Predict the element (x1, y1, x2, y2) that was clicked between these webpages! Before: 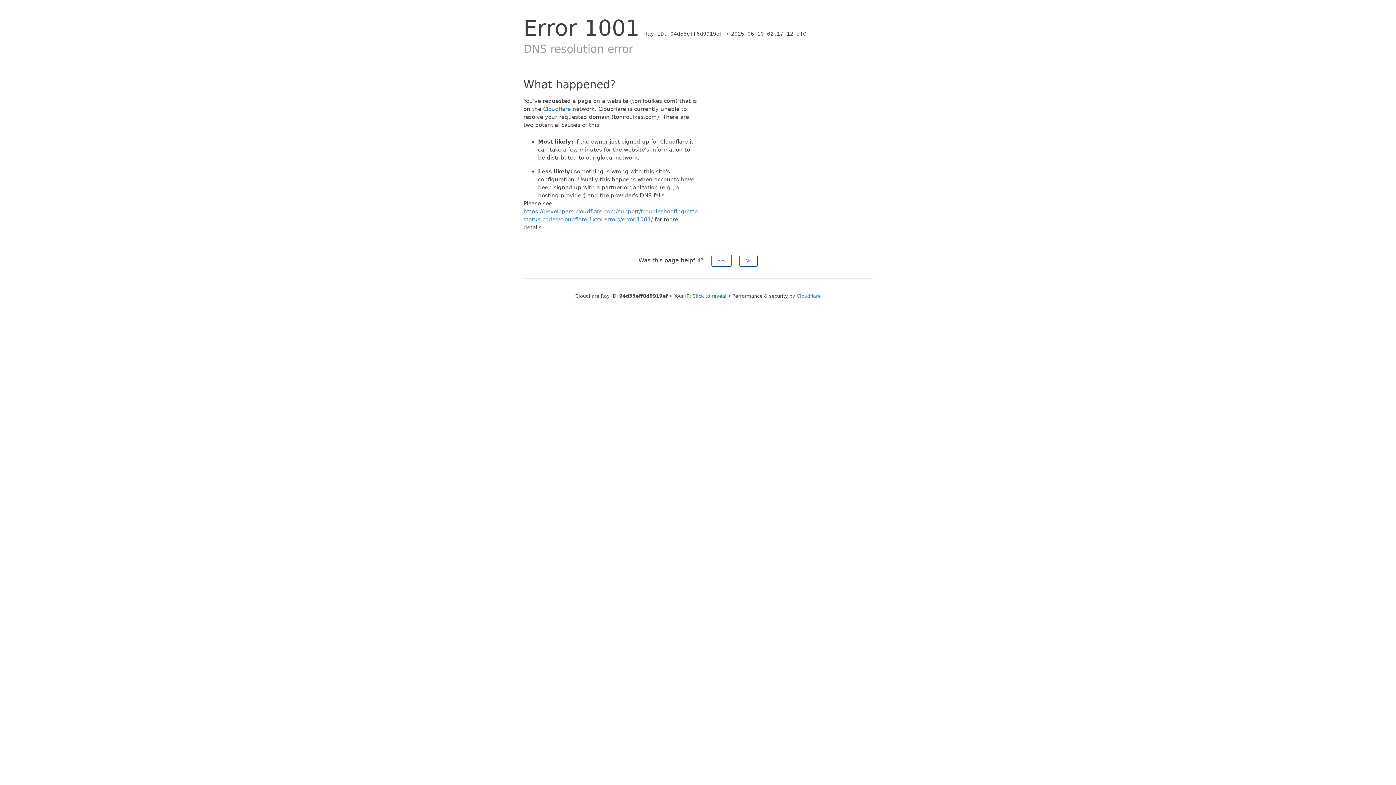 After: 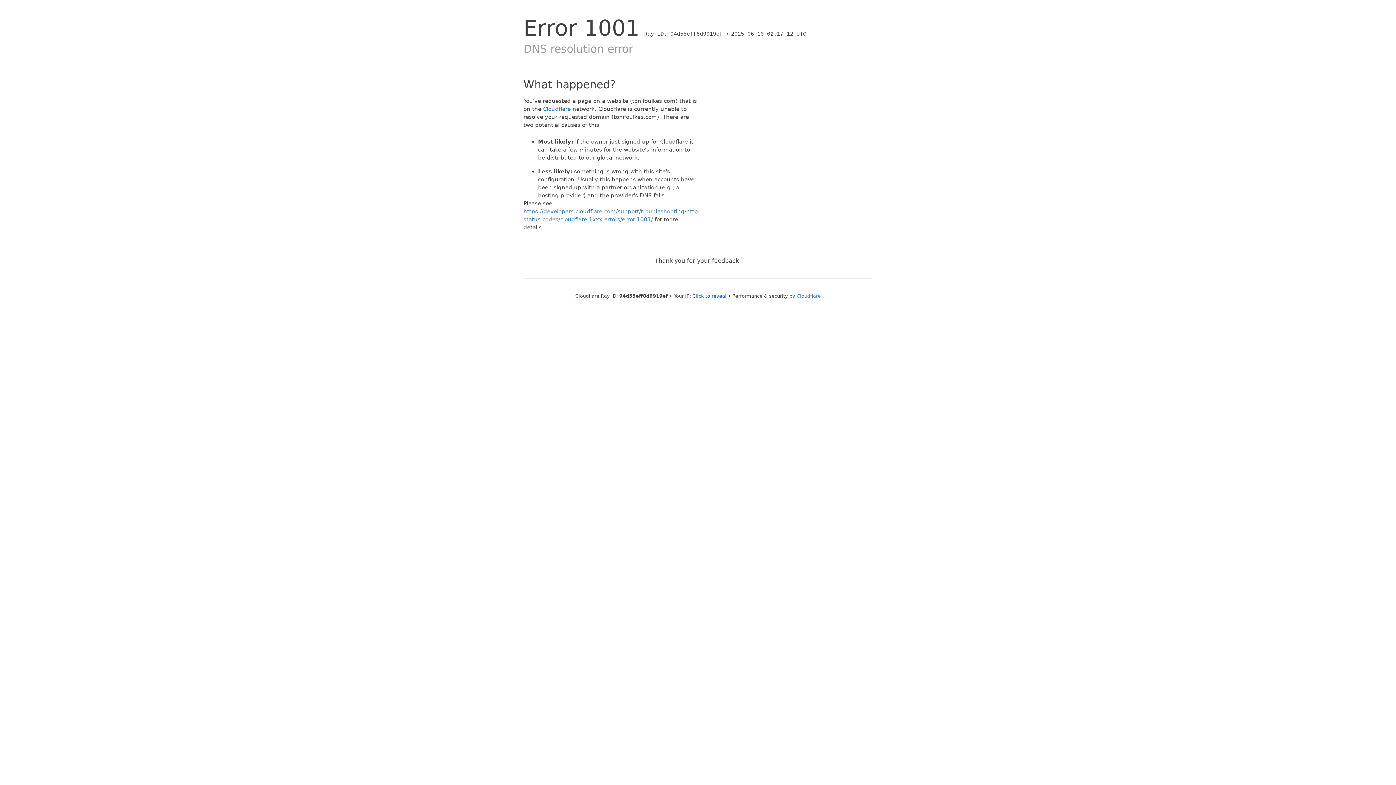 Action: bbox: (739, 254, 757, 266) label: No